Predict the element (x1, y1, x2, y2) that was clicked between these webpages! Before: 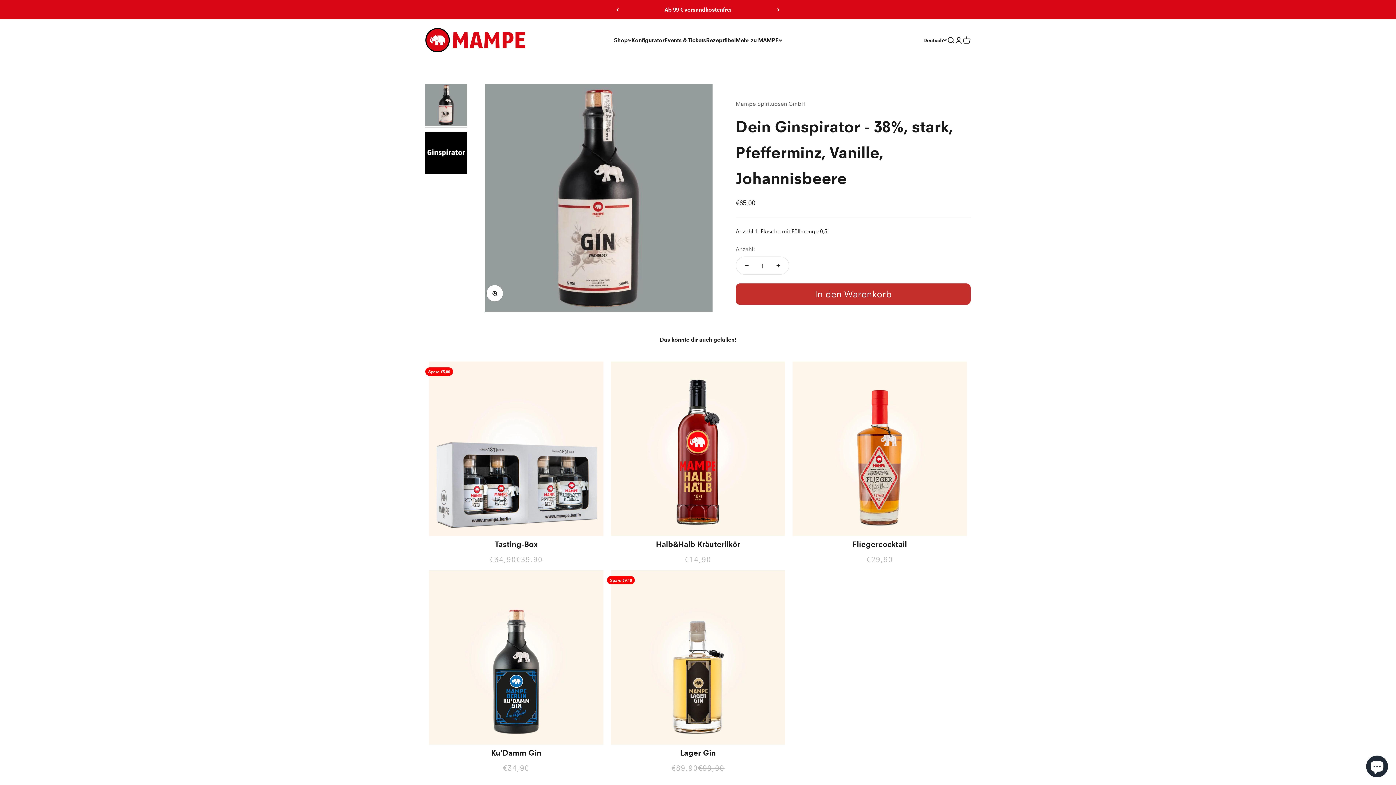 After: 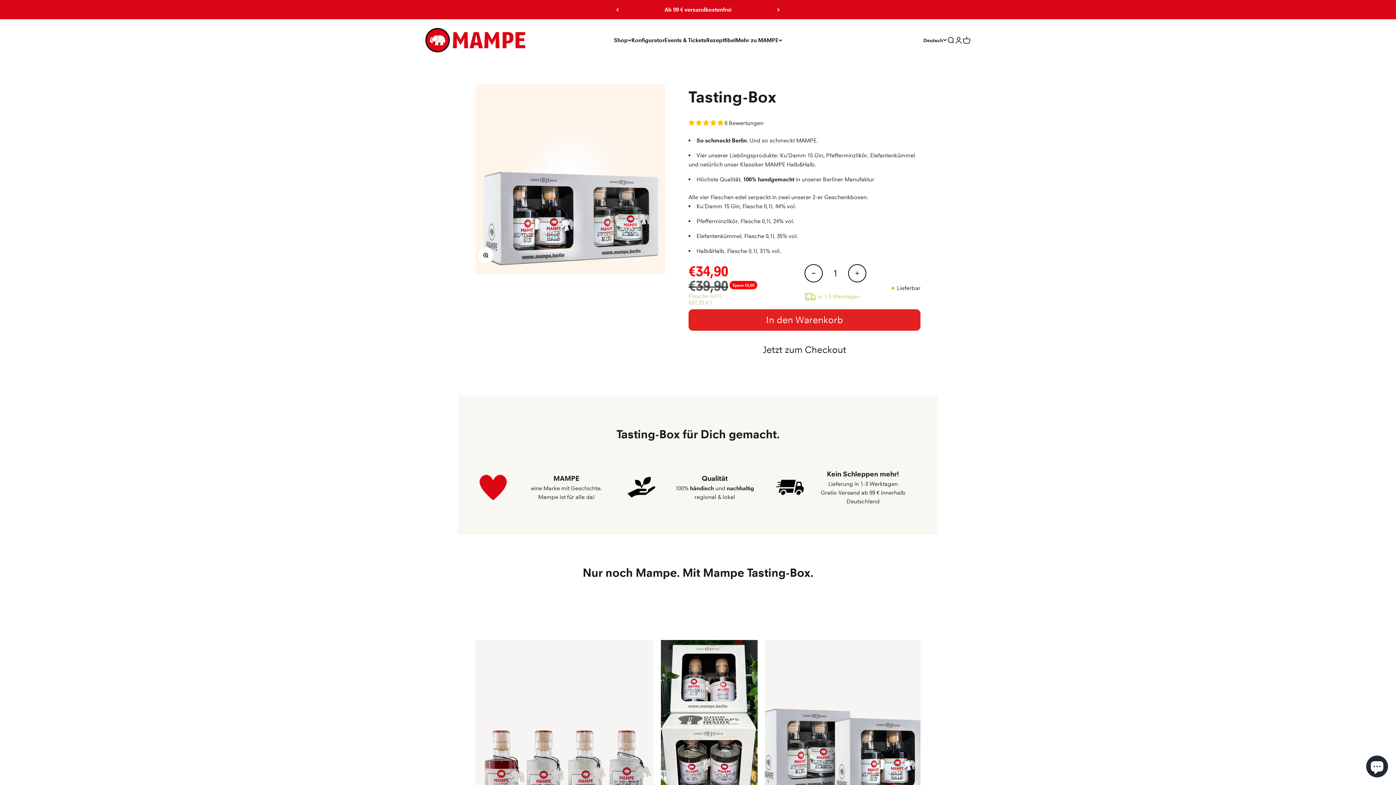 Action: bbox: (429, 361, 603, 536)